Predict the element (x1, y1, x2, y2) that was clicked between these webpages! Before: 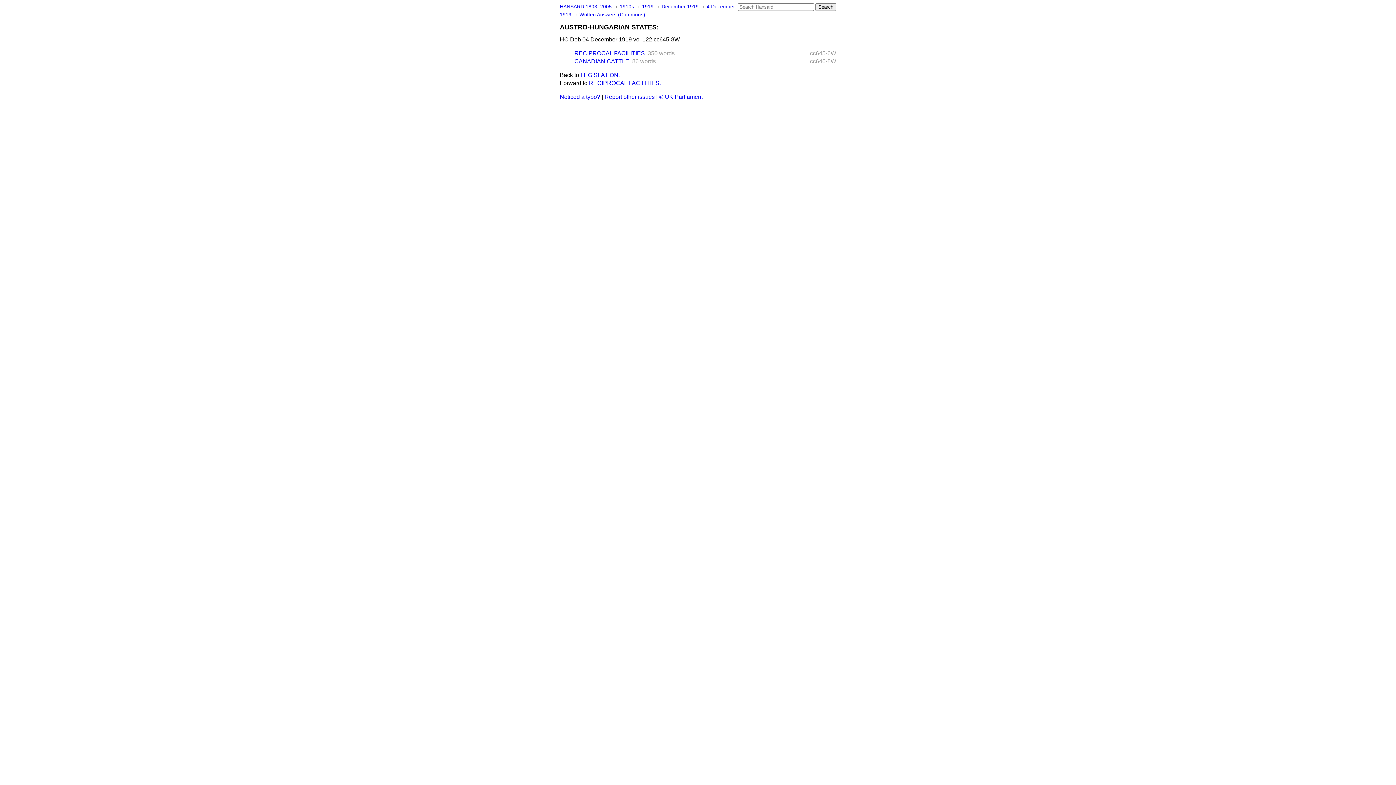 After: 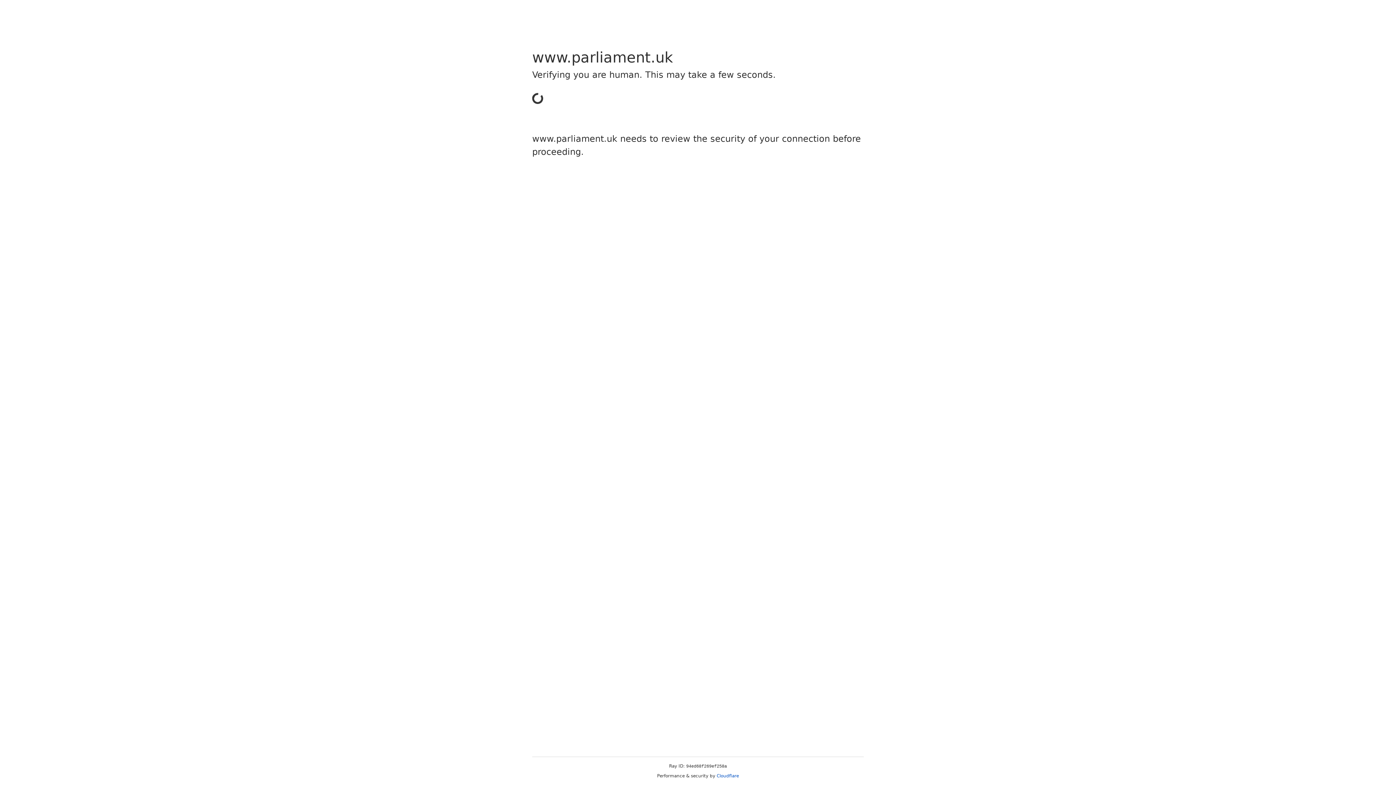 Action: bbox: (659, 93, 702, 100) label: © UK Parliament